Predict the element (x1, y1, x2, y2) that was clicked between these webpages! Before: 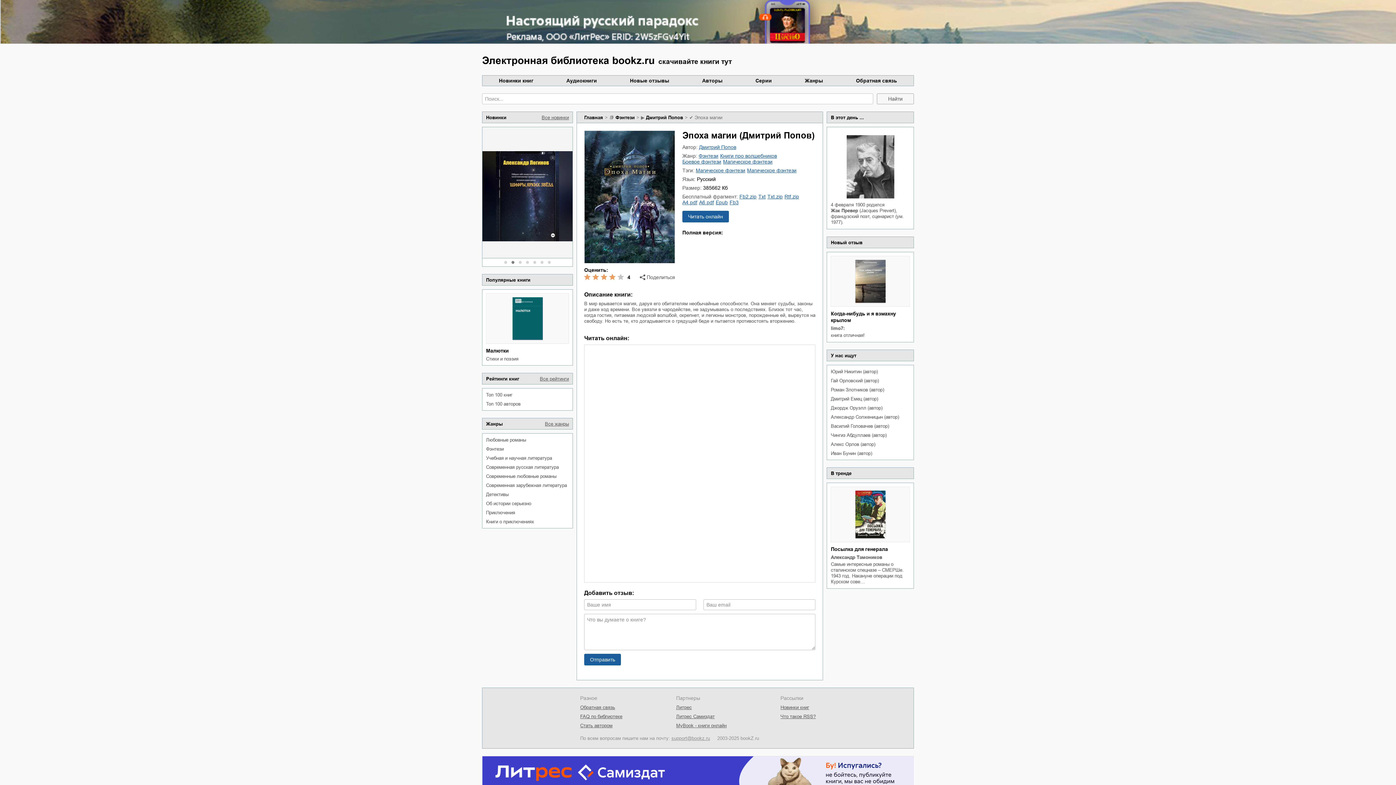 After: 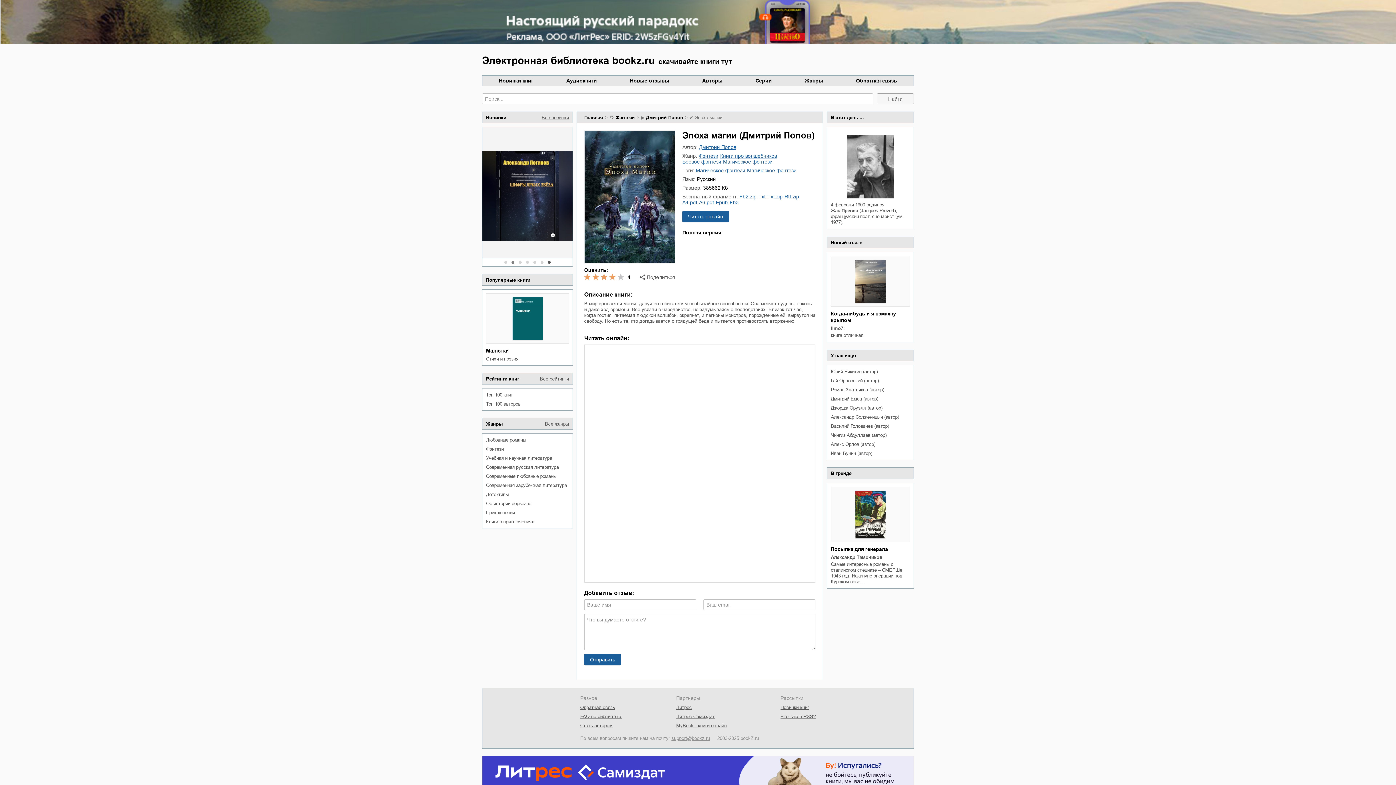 Action: bbox: (548, 261, 555, 268) label: 7